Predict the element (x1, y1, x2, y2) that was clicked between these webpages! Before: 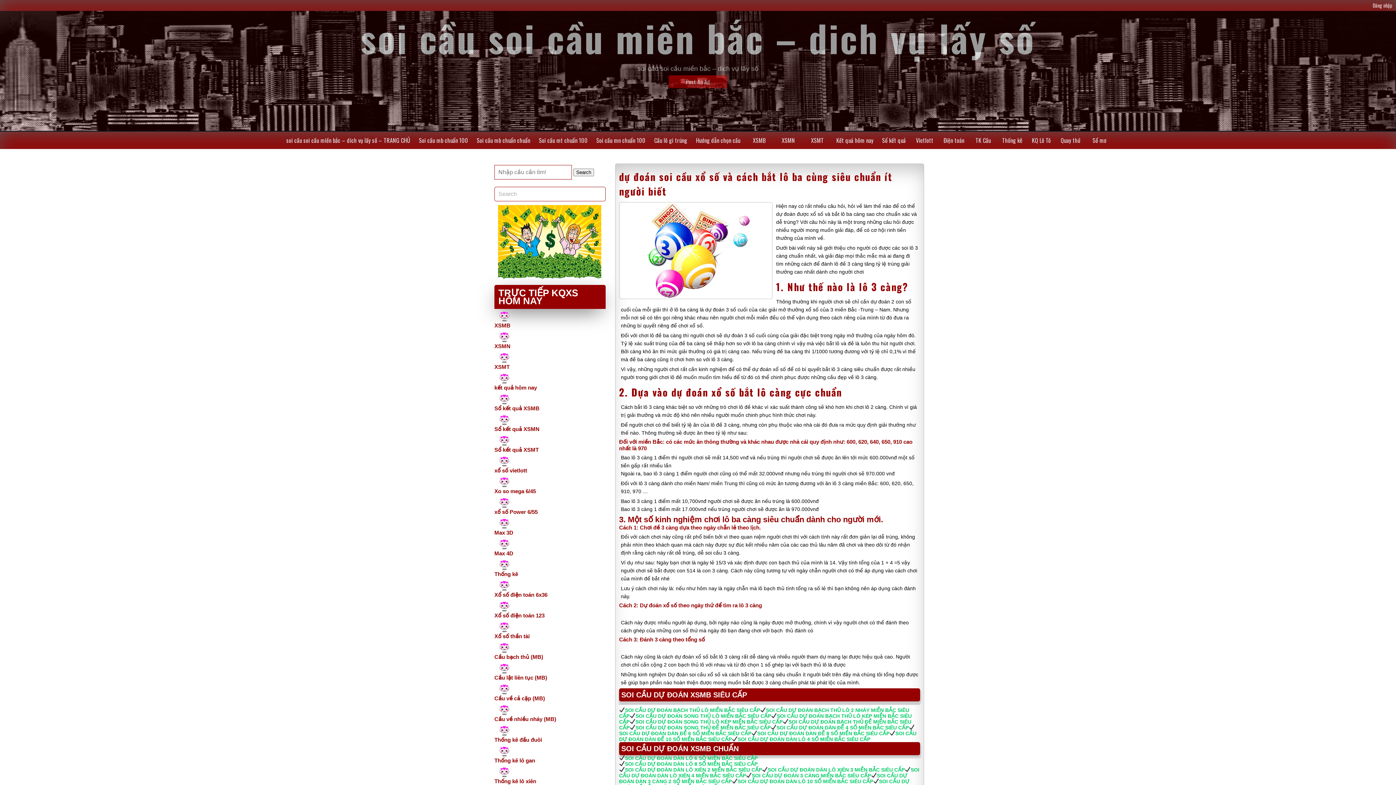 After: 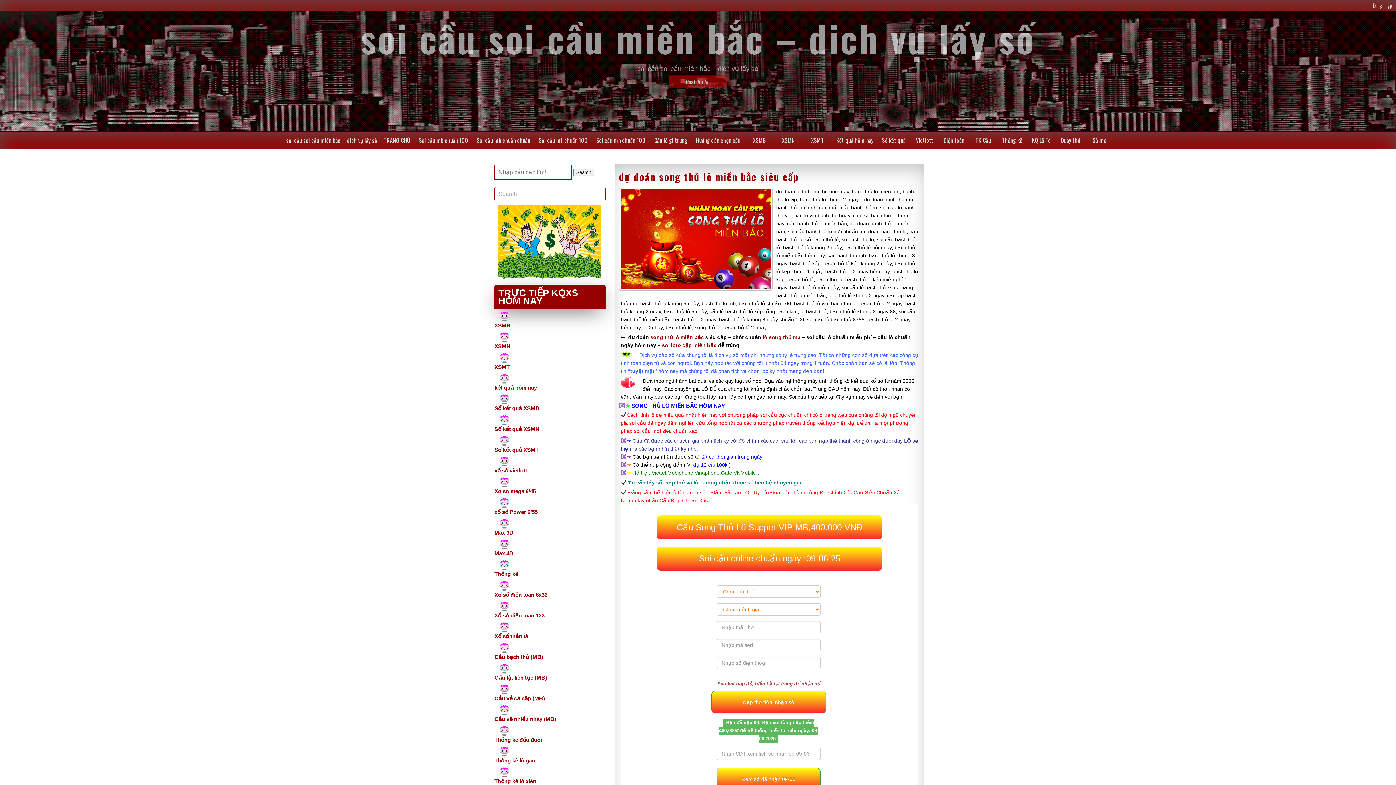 Action: bbox: (635, 713, 771, 719) label: SOI CẦU DỰ ĐOÁN SONG THỦ LÔ MIỀN BẮC SIÊU CẤP